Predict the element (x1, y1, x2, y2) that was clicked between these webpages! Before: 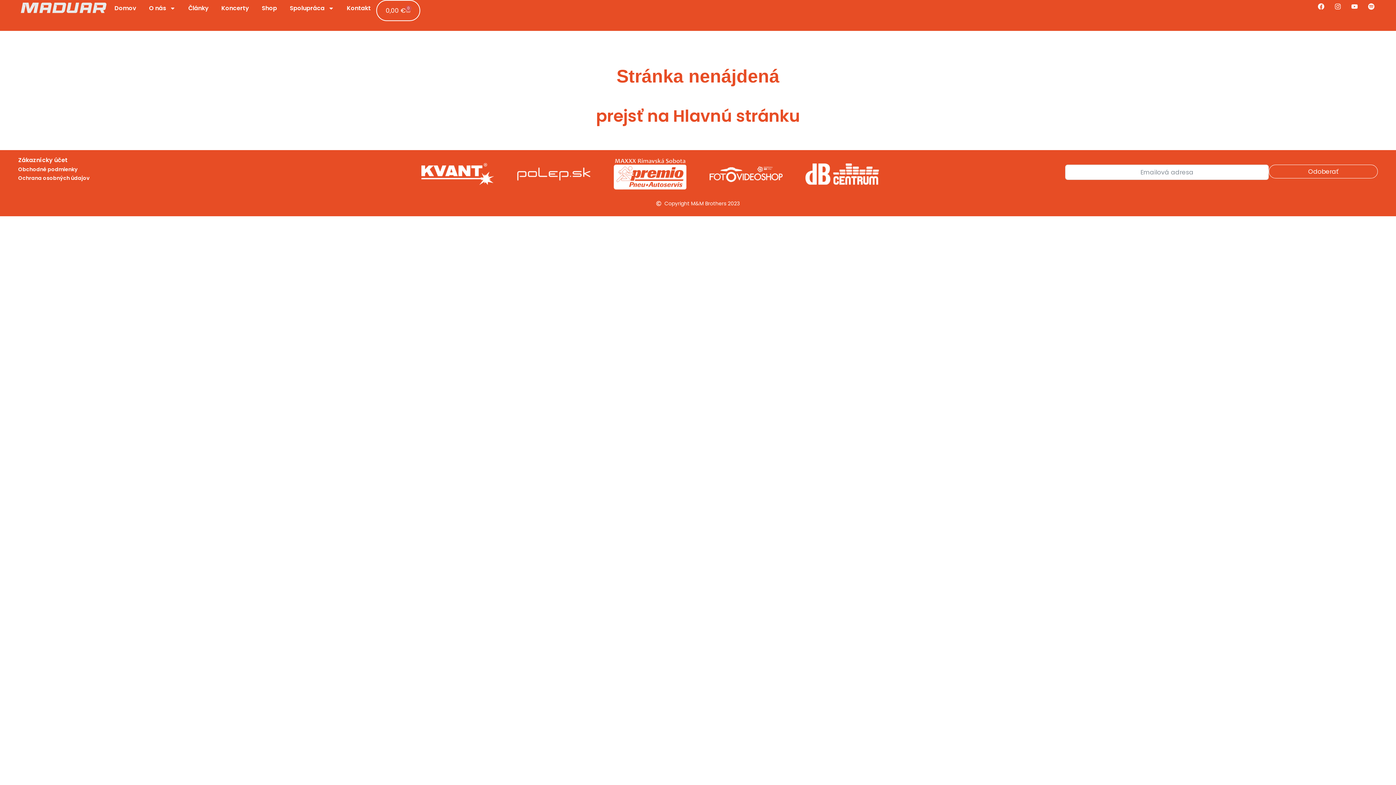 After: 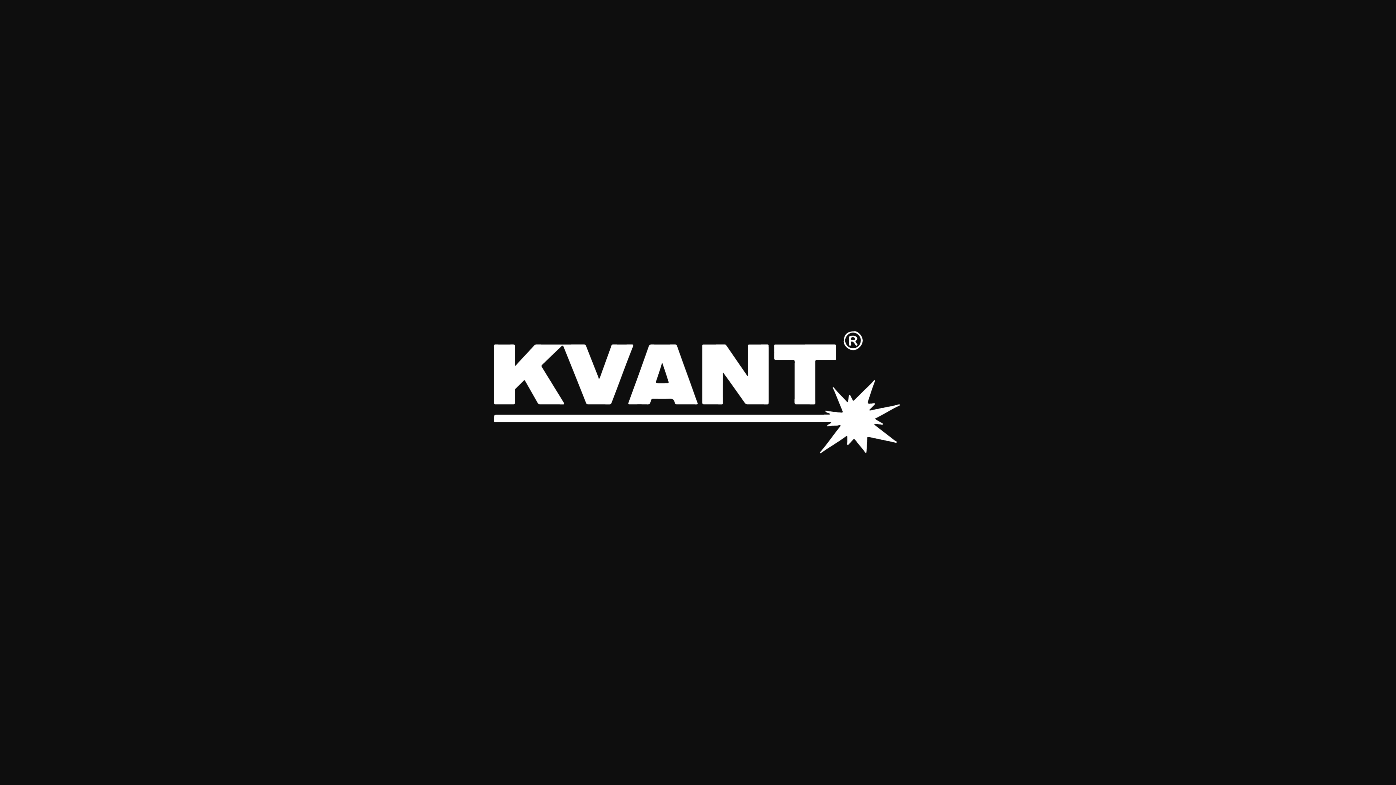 Action: bbox: (418, 157, 496, 190) label: LED PANNELS POWERED BY